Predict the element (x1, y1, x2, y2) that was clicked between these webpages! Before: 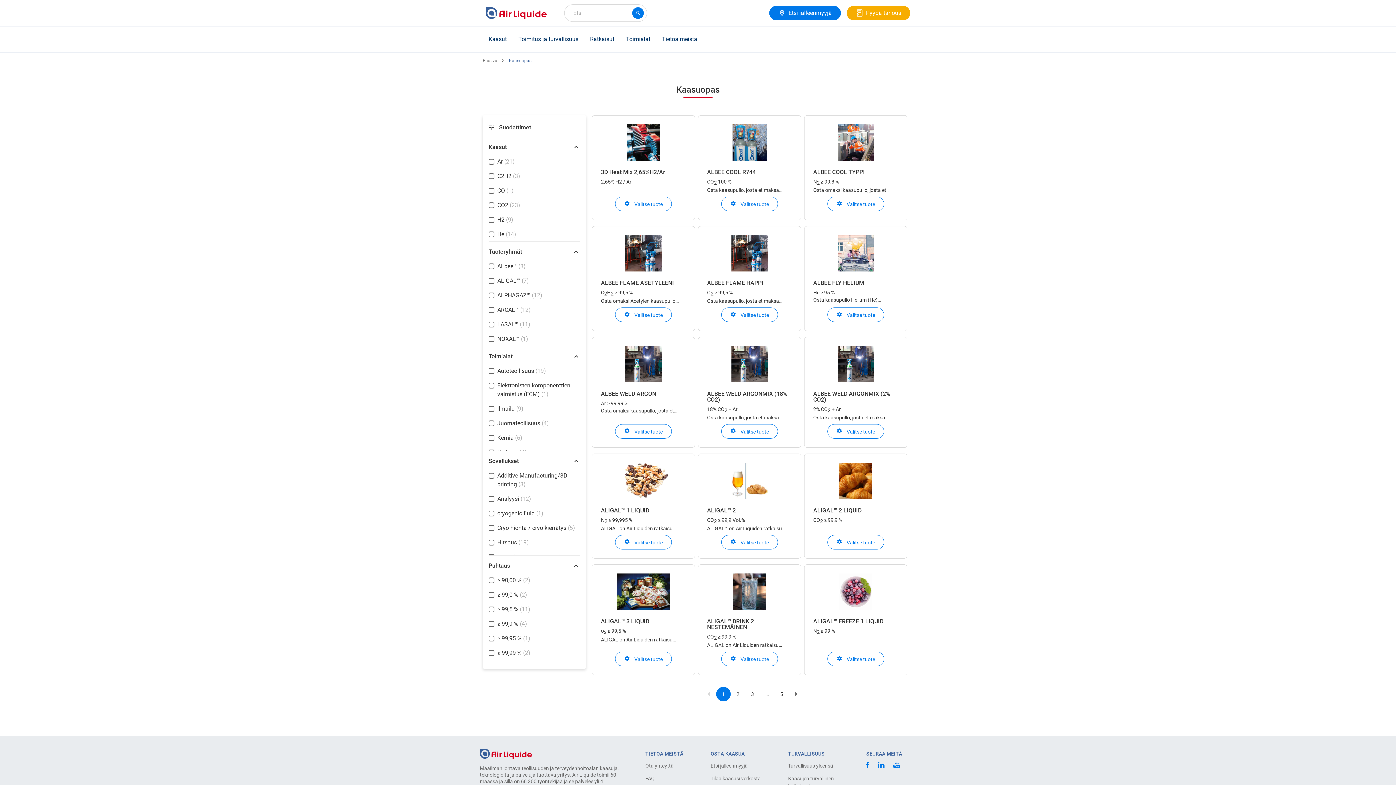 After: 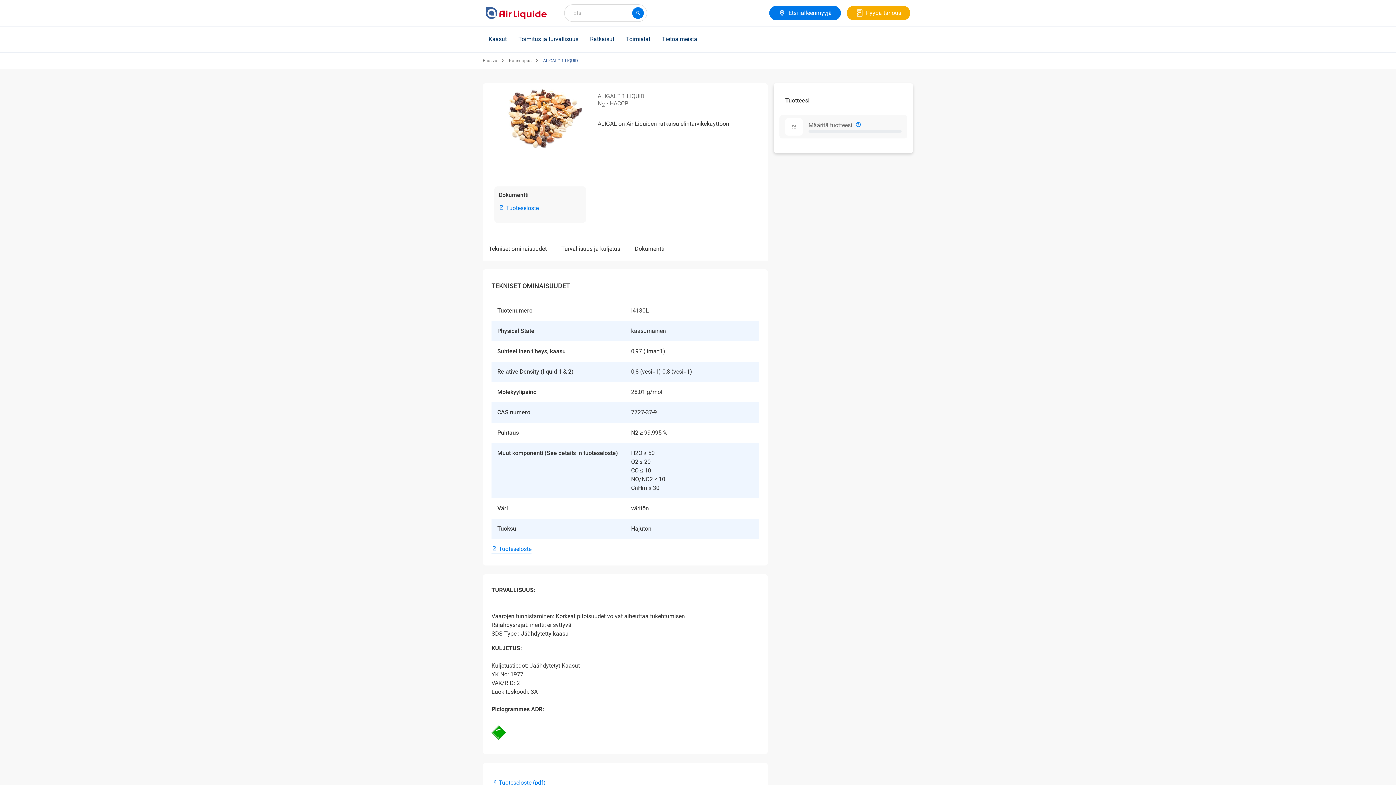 Action: bbox: (592, 454, 694, 558) label: ALIGAL™ 1 LIQUID
N2 ≥ 99,995 %
ALIGAL on Air Liquiden ratkaisu elintarvikekäyttöön
 Valitse tuote